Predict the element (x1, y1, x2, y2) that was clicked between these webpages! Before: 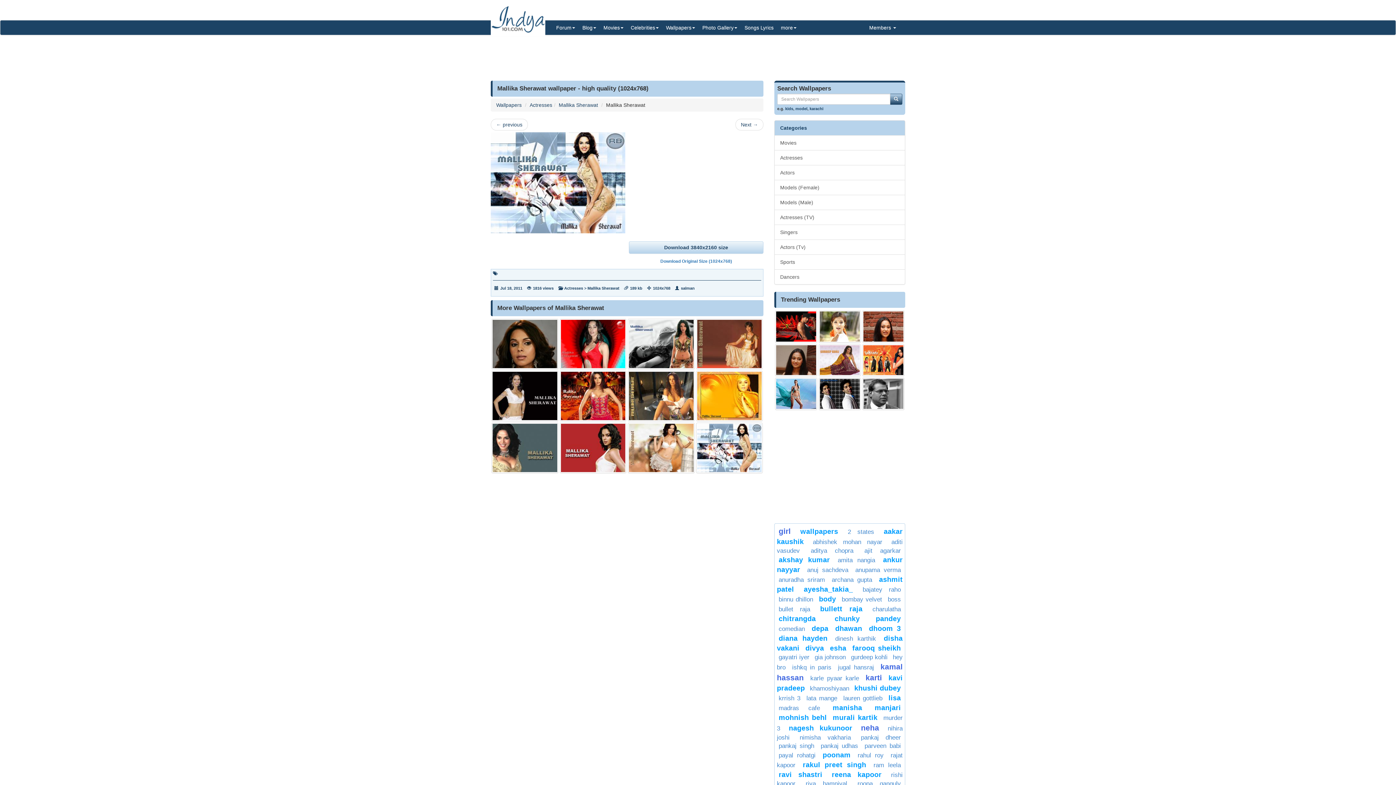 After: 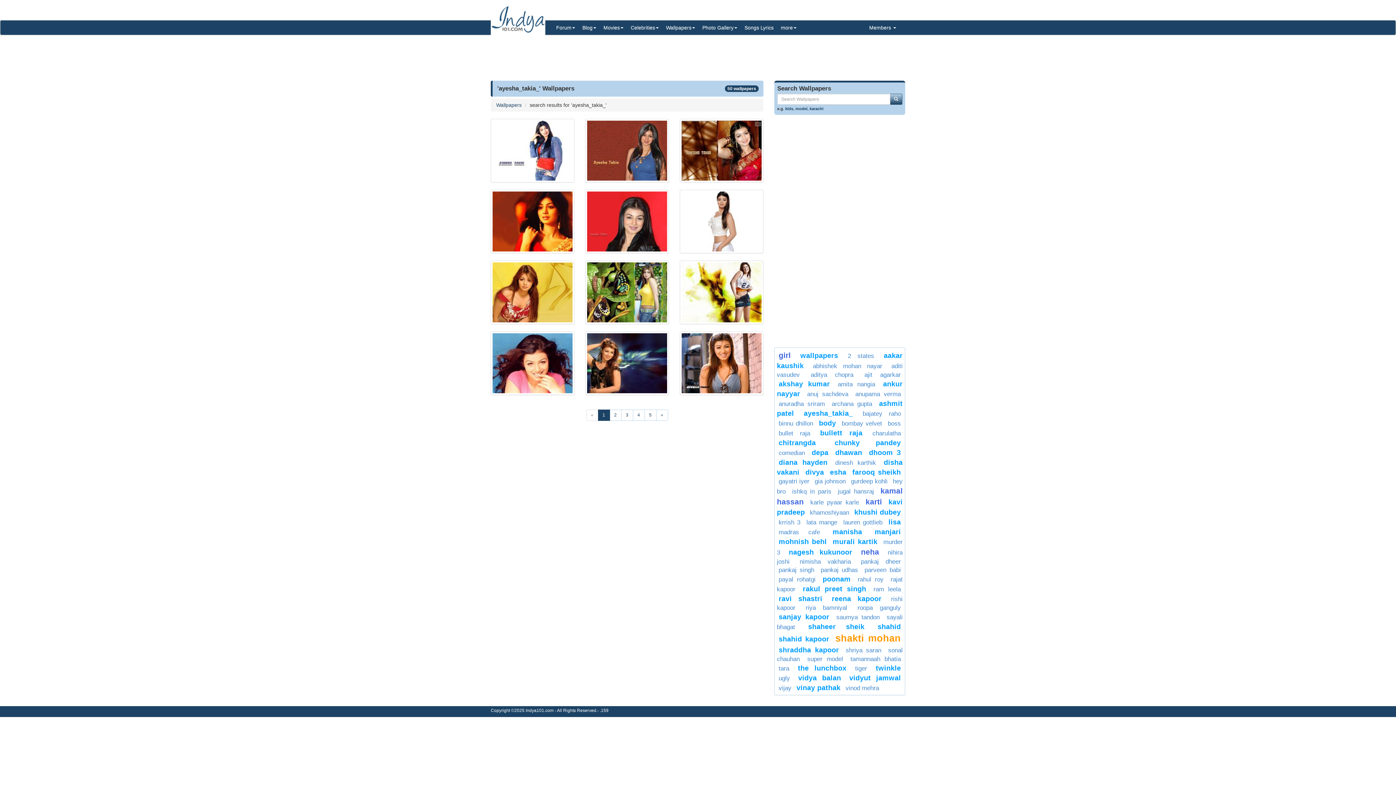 Action: label: ayesha_takia_ bbox: (804, 585, 853, 593)